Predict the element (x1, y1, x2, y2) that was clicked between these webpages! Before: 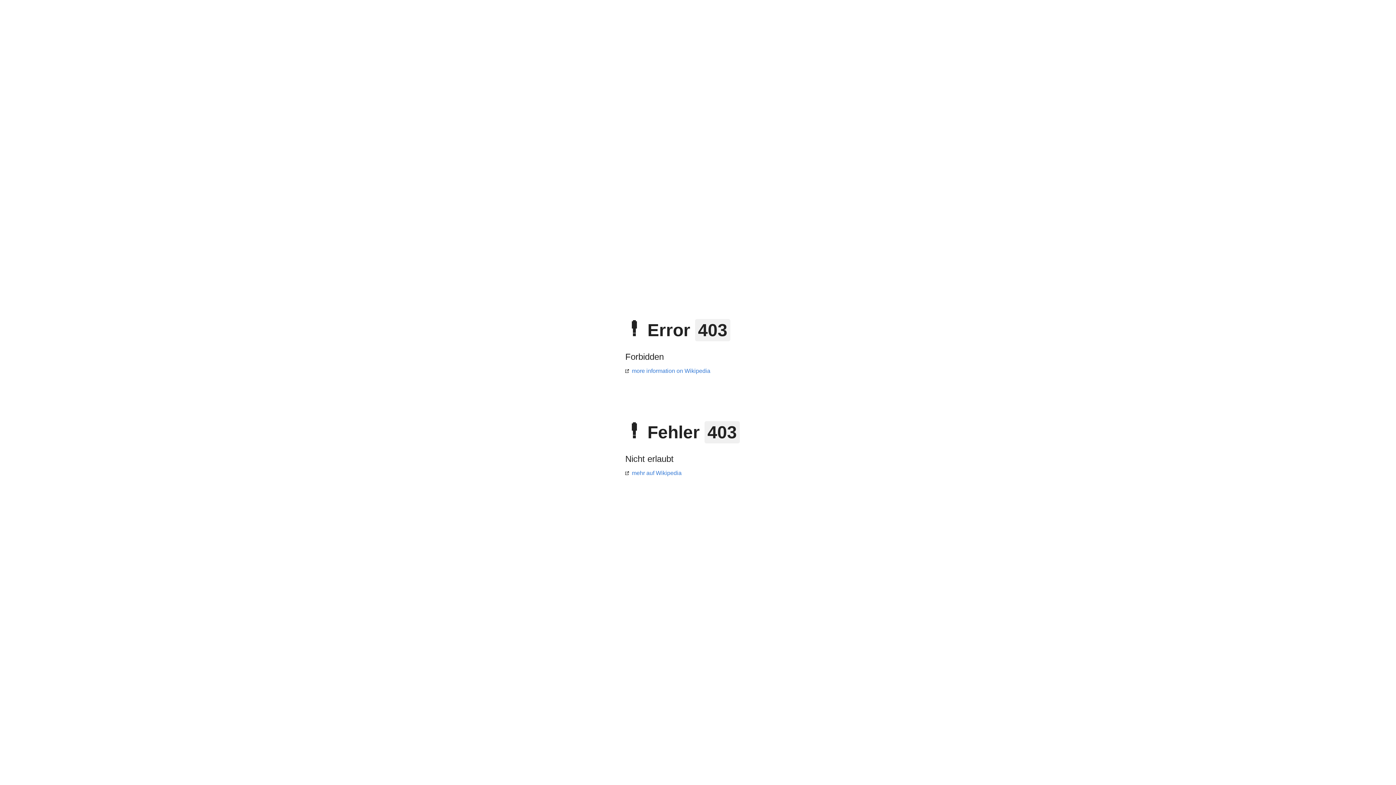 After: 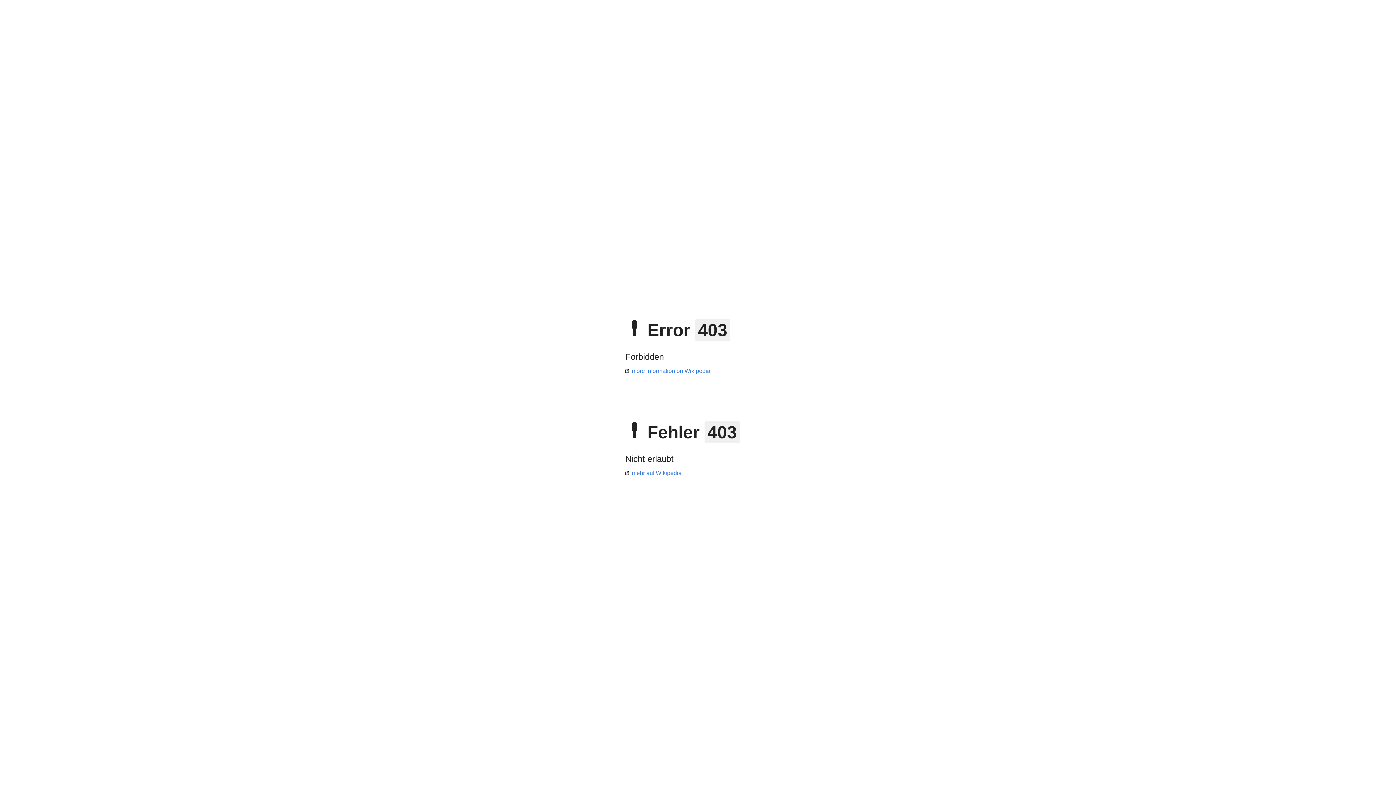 Action: label: more information on Wikipedia bbox: (625, 368, 710, 374)